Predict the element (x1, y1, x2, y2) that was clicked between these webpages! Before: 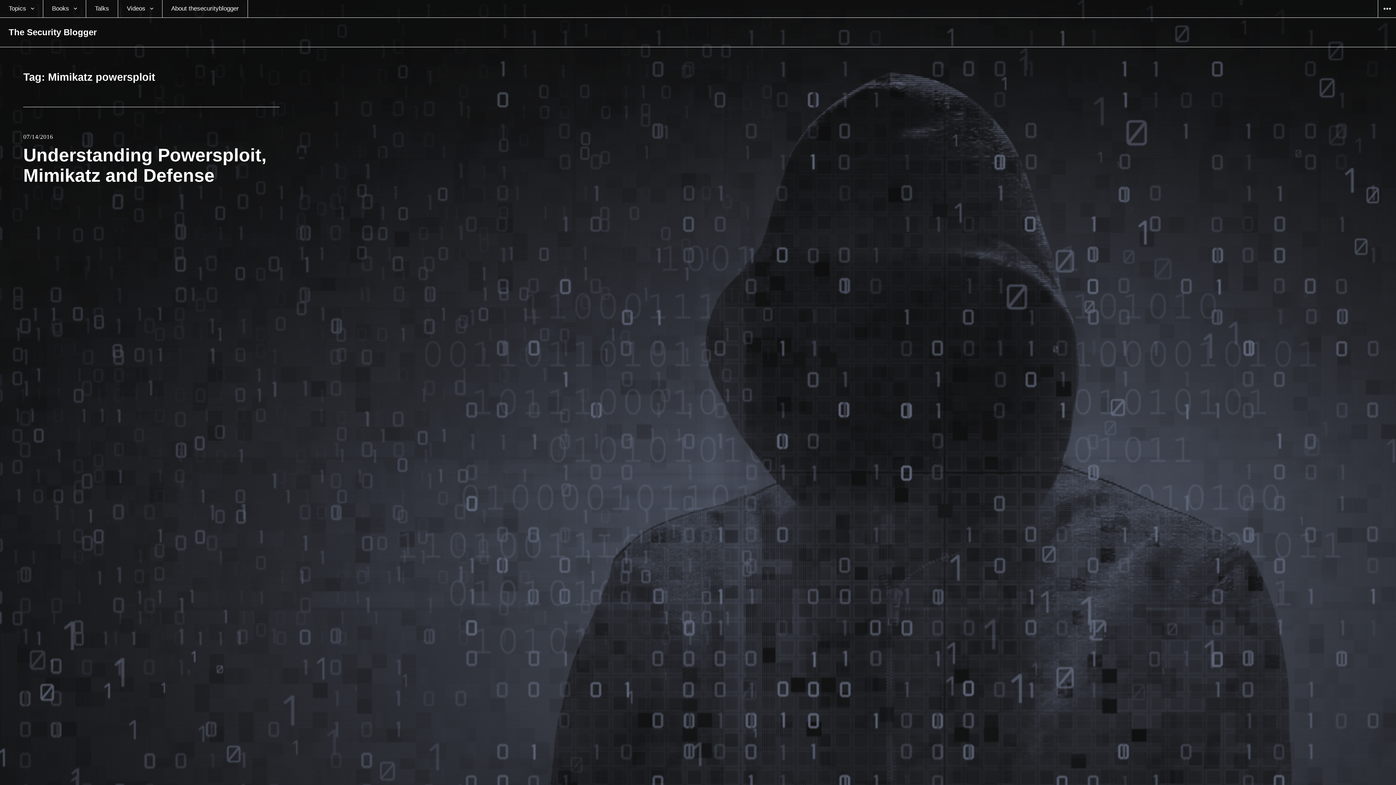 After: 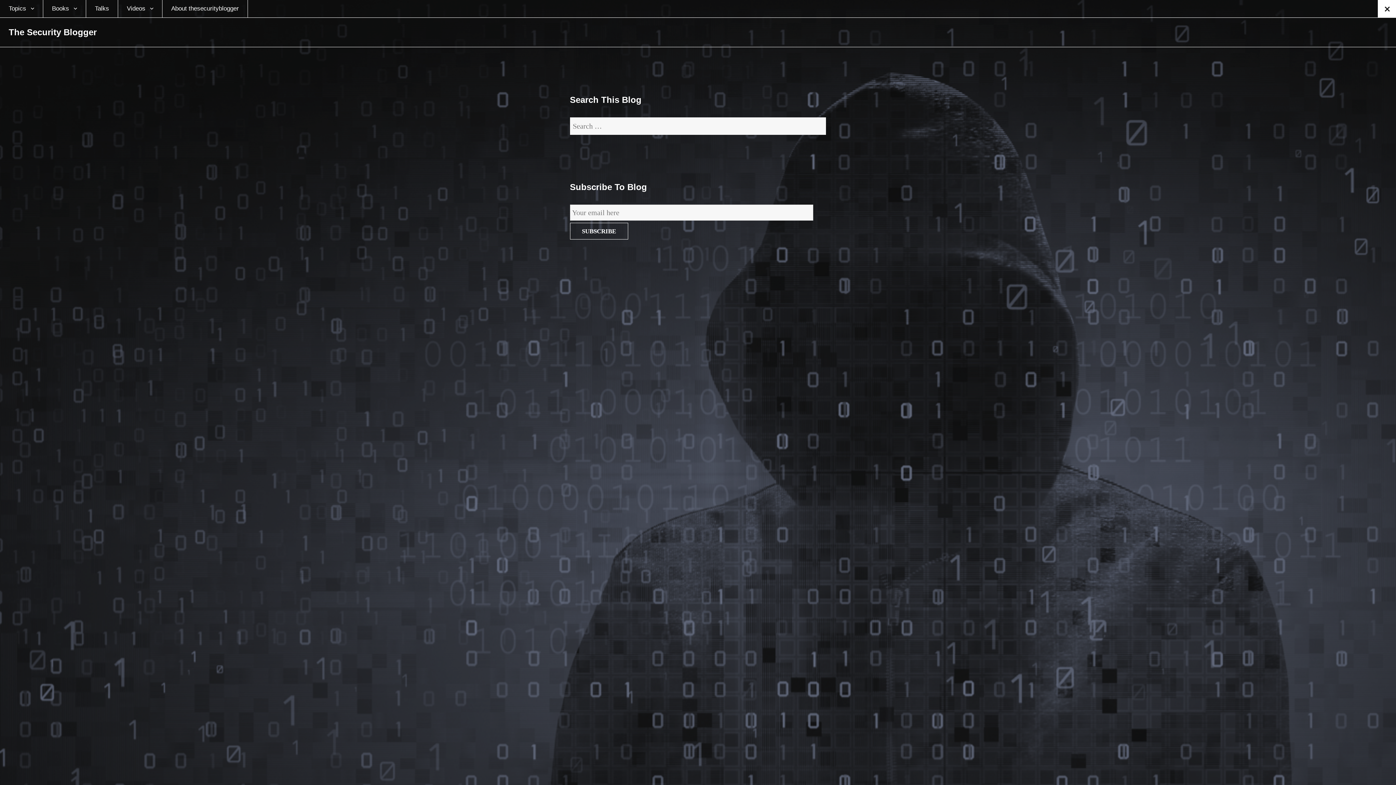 Action: bbox: (1378, 0, 1396, 17) label: WIDGETS